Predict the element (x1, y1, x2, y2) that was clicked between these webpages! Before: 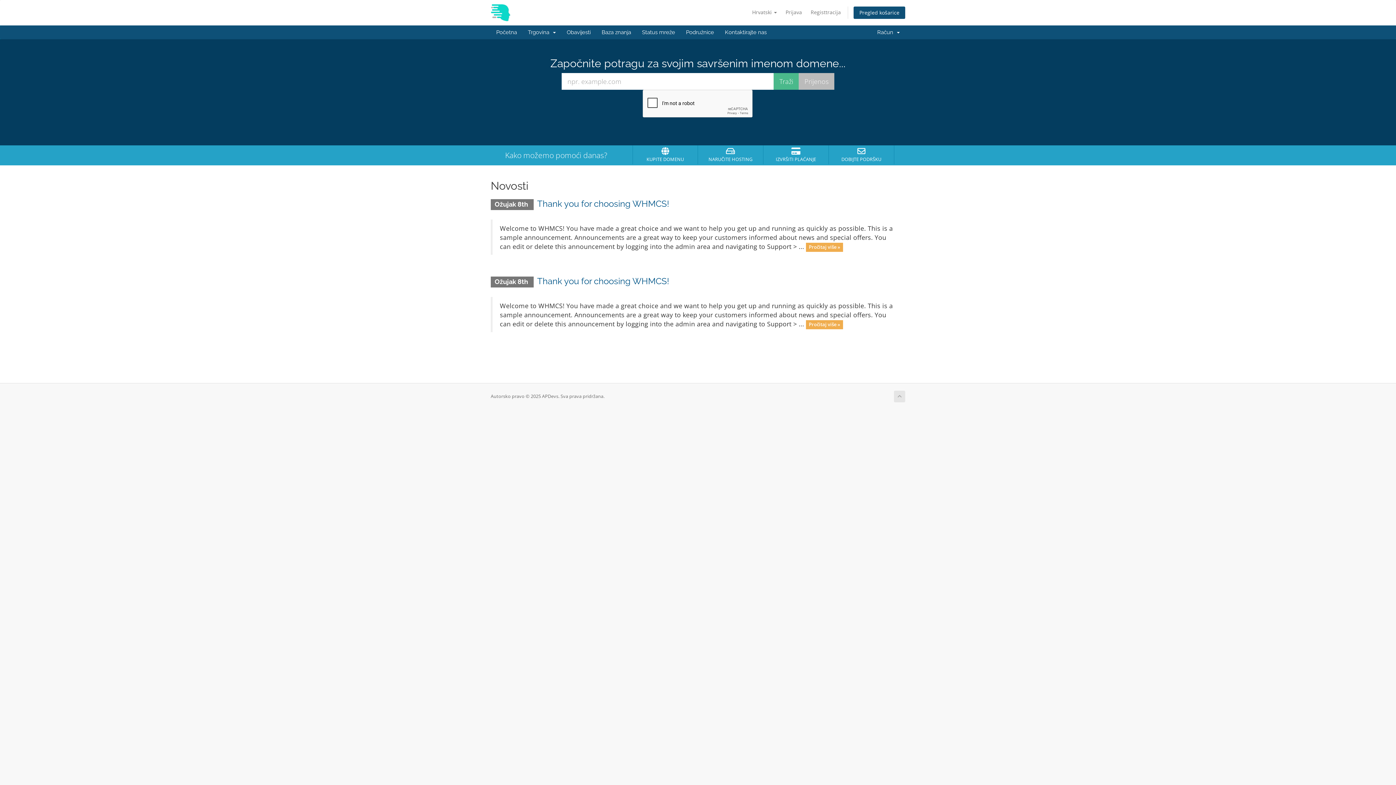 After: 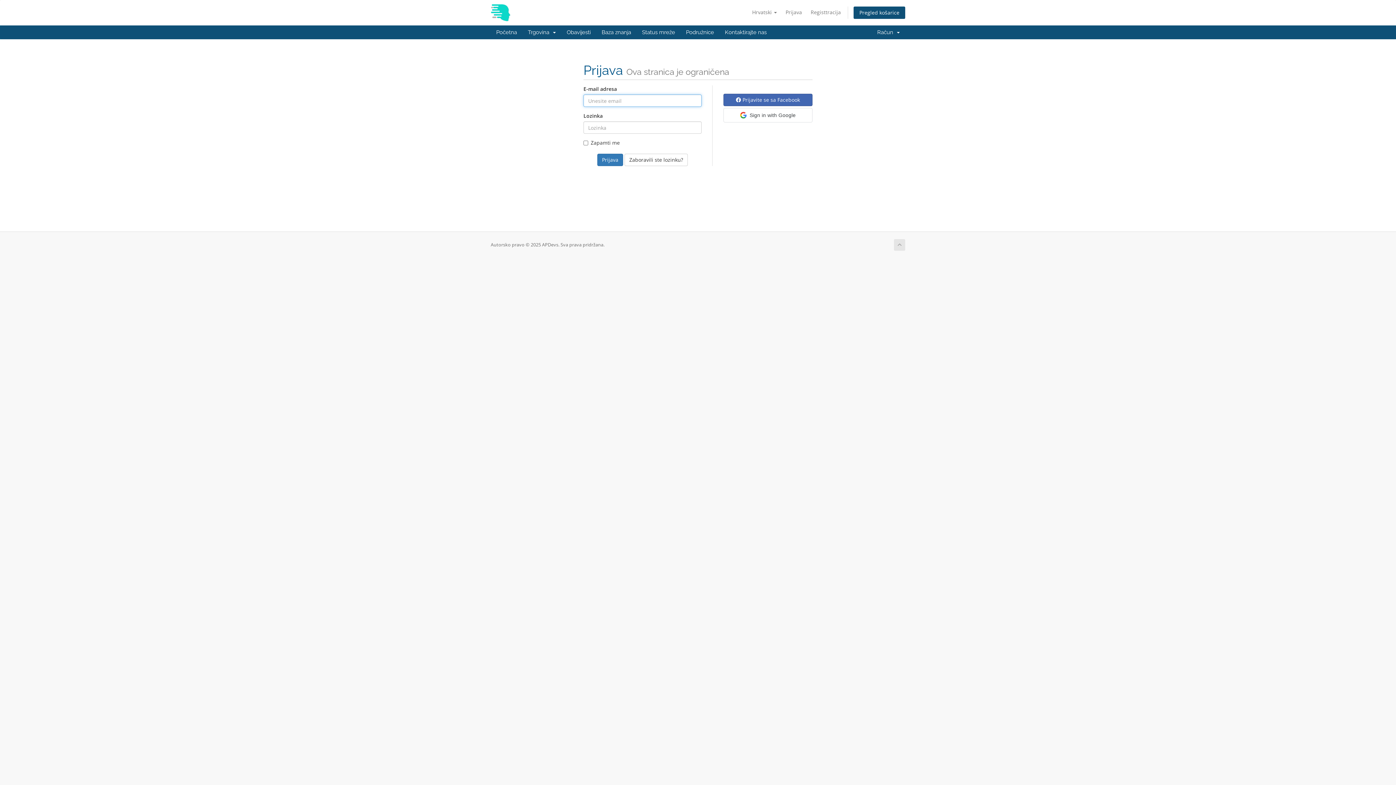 Action: bbox: (764, 147, 827, 162) label: IZVRŠITI PLAĆANJE